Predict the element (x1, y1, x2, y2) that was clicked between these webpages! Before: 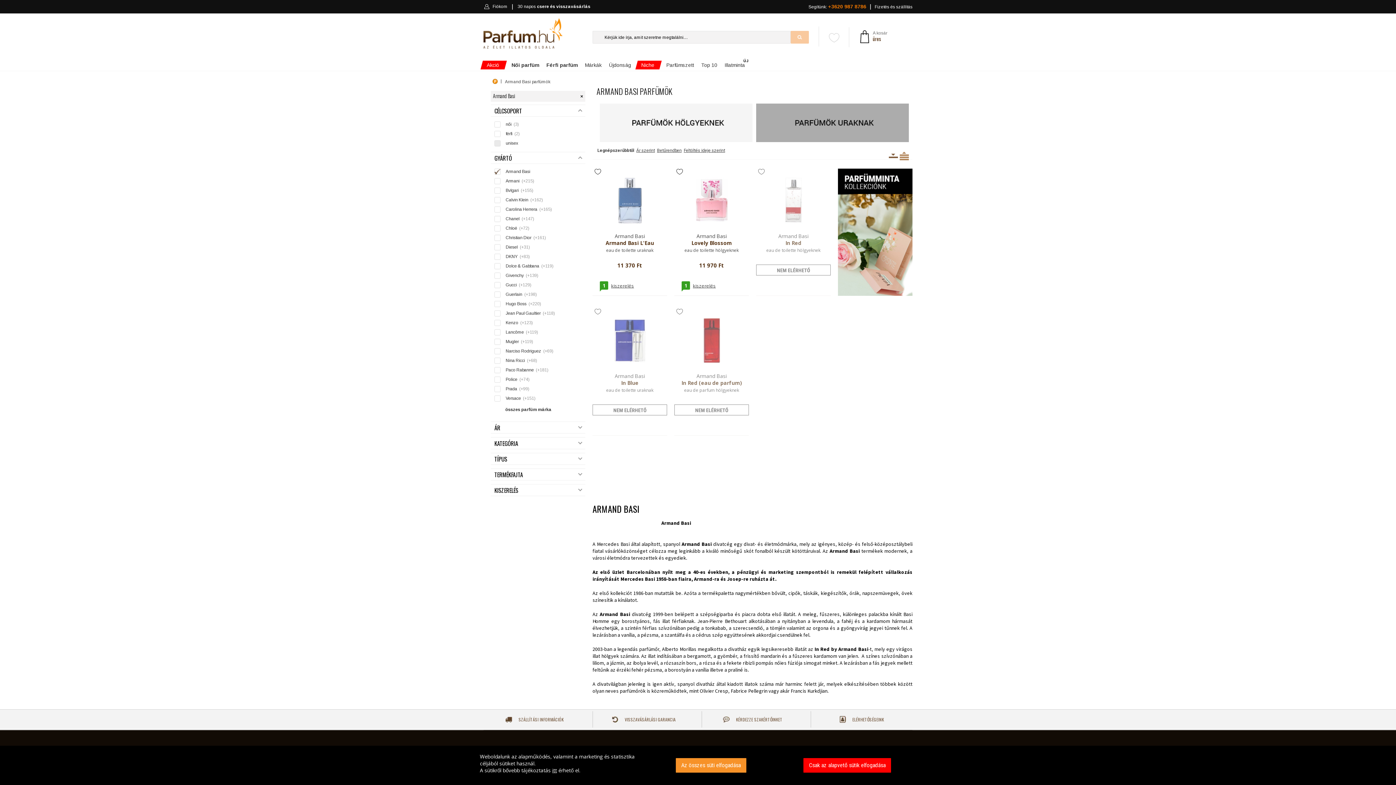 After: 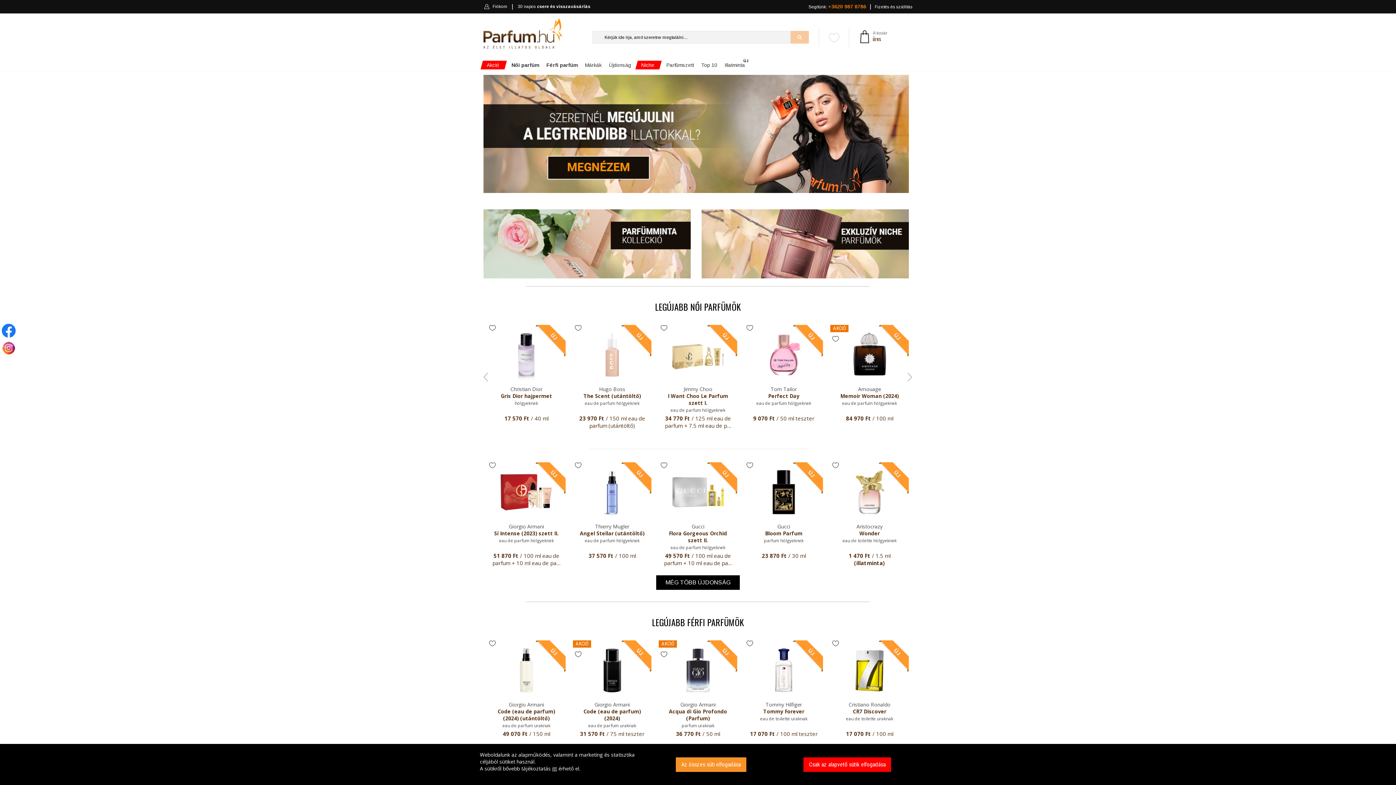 Action: label:  KÉRDEZZE SZAKÉRTŐINKET bbox: (701, 711, 803, 728)